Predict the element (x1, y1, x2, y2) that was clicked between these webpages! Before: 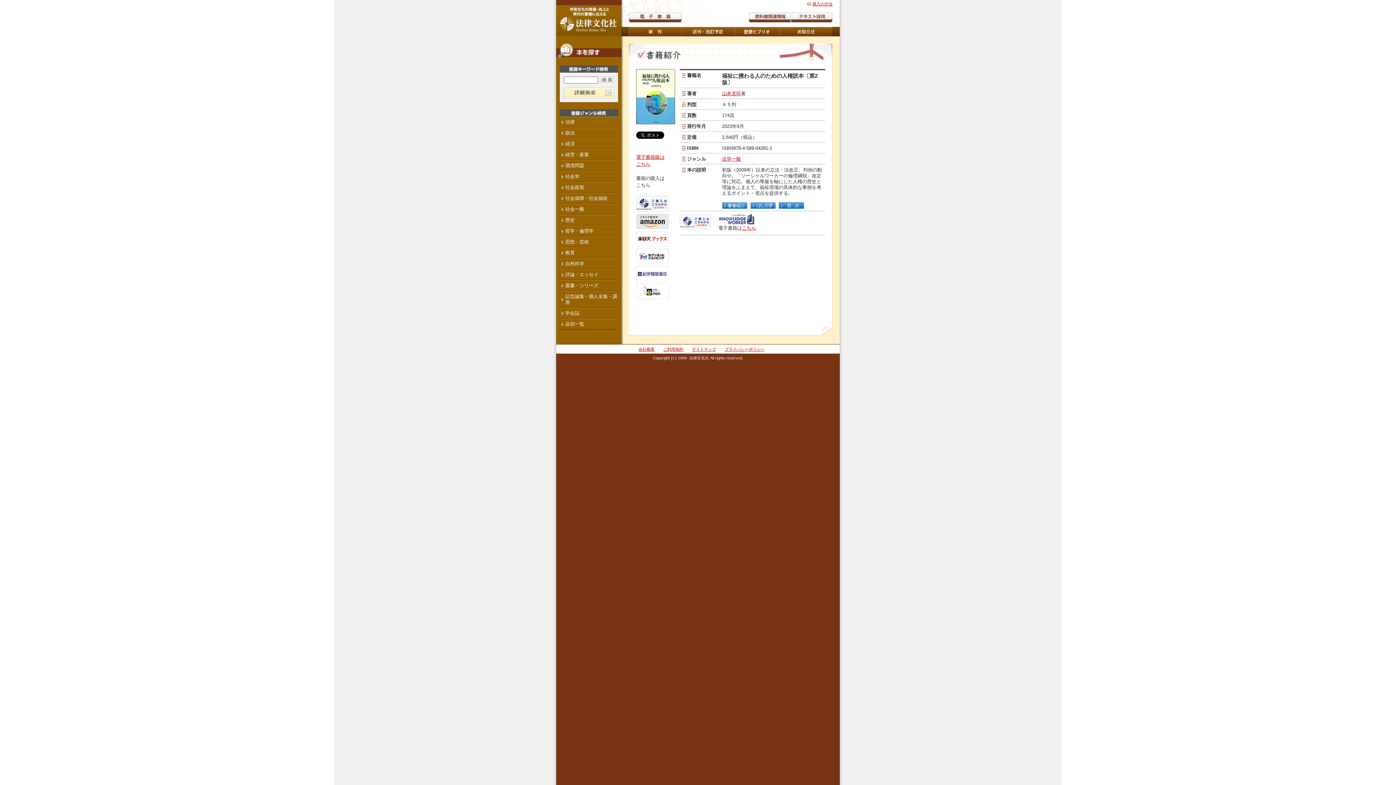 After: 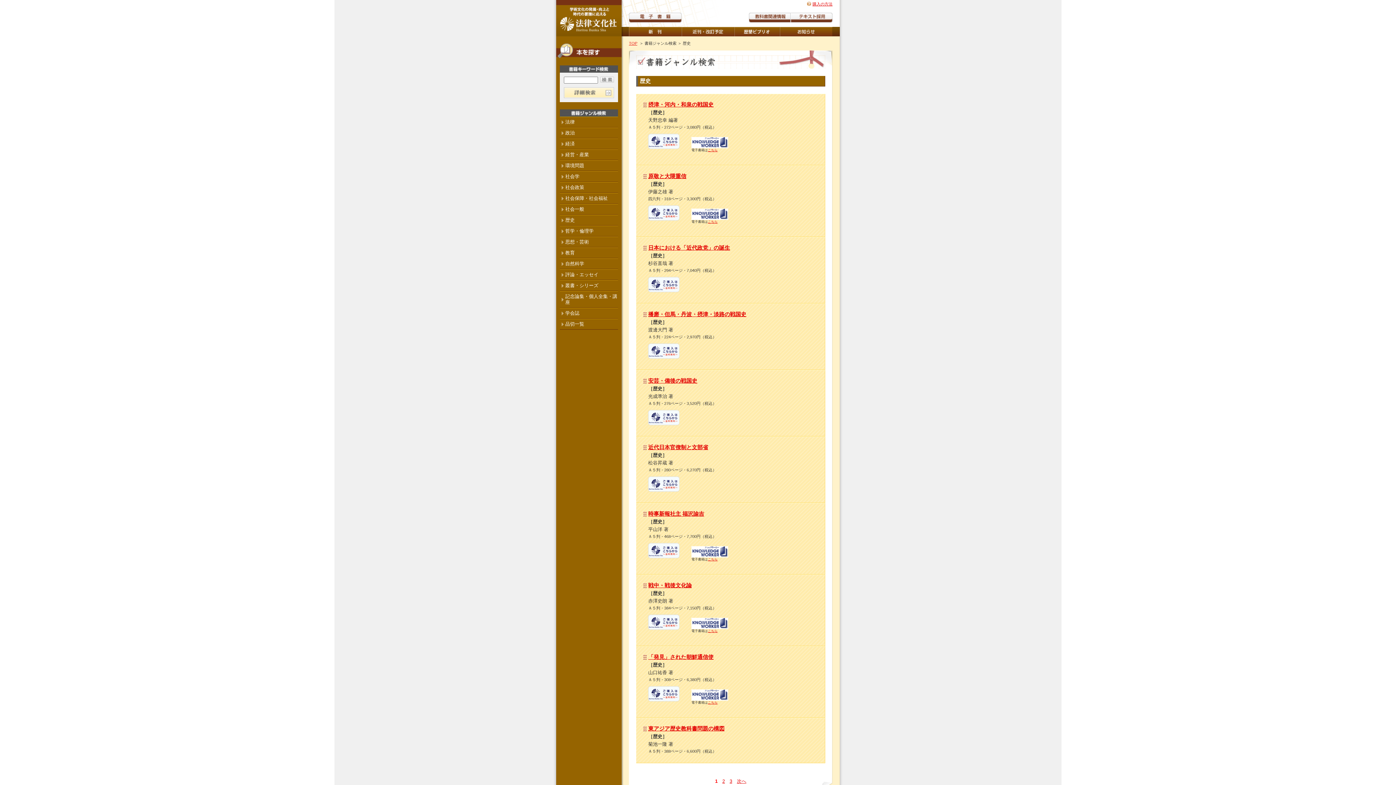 Action: label: 歴史 bbox: (560, 215, 618, 225)